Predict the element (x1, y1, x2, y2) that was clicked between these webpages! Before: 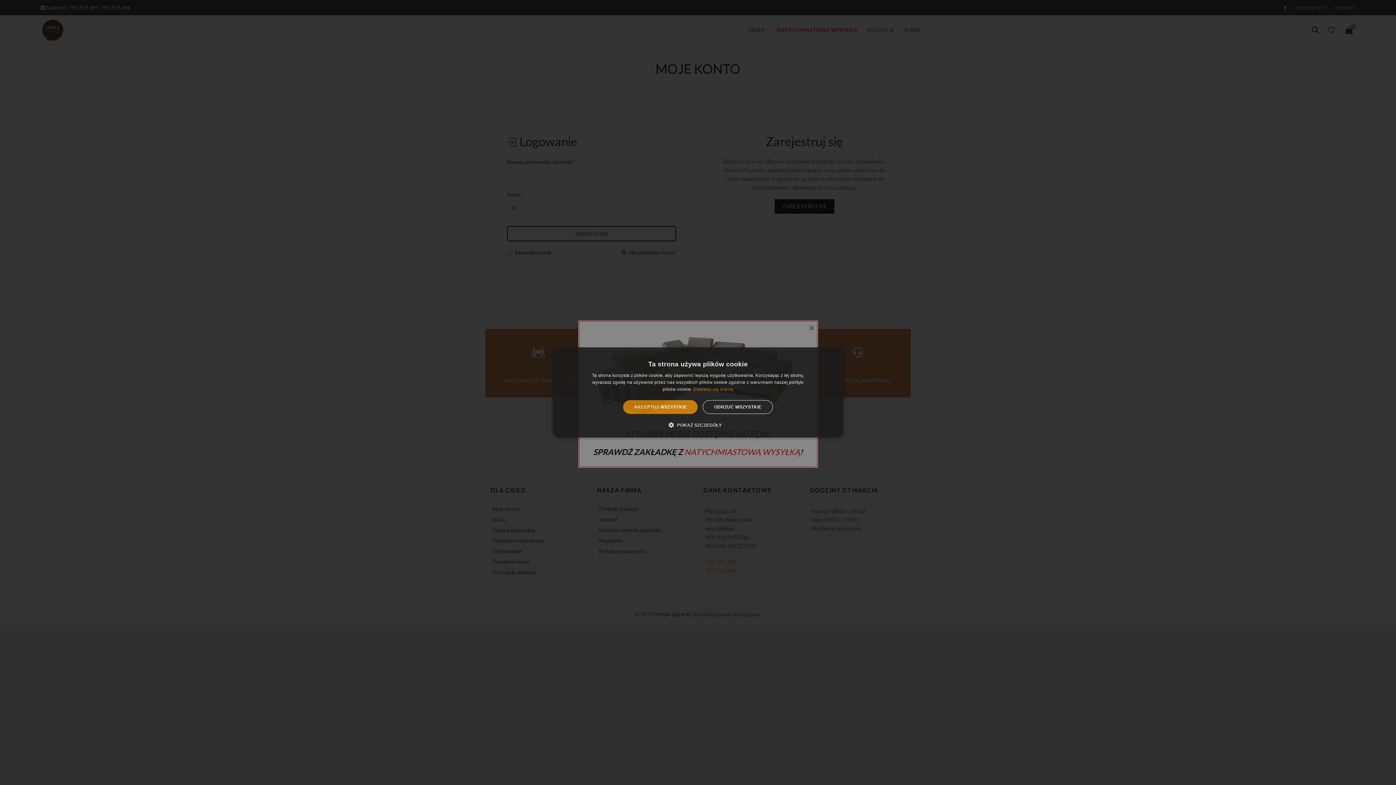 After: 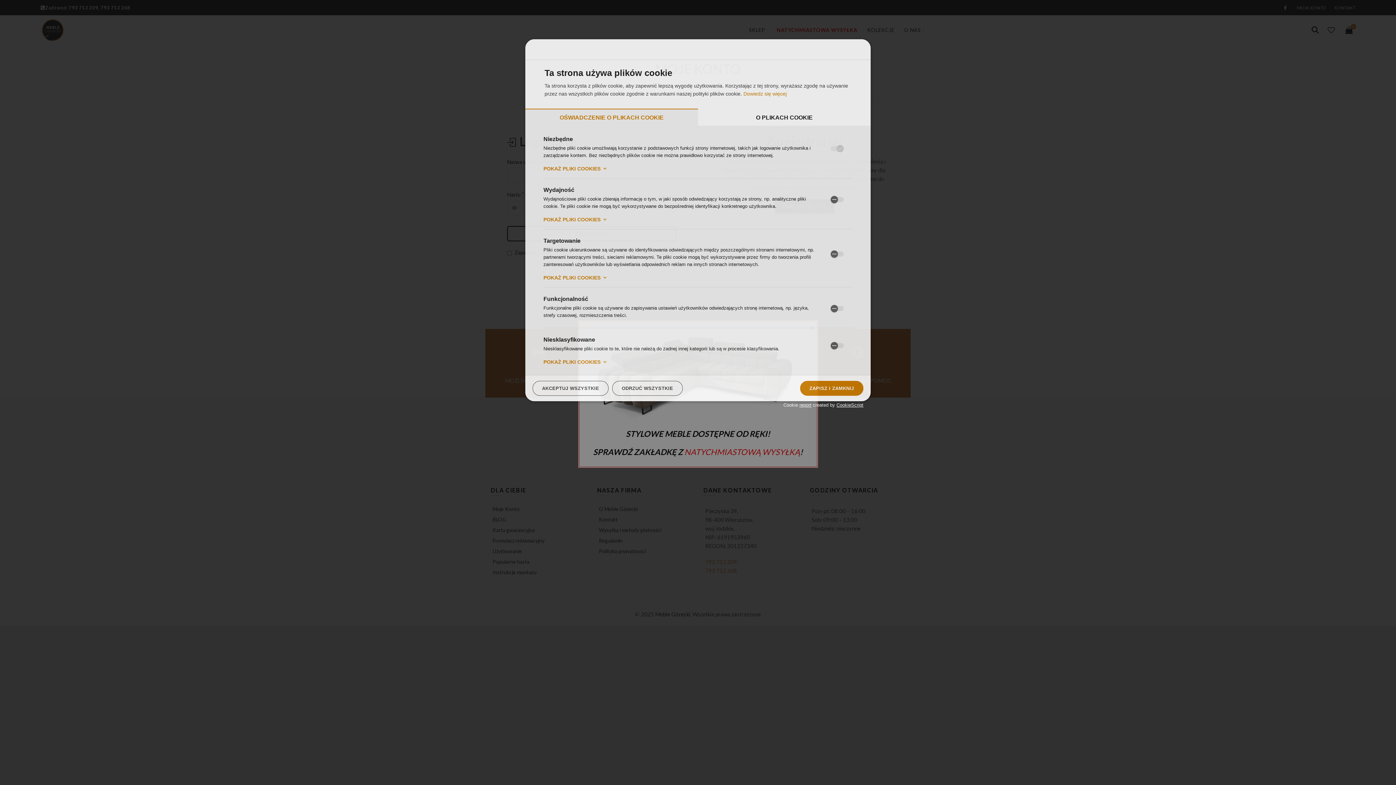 Action: bbox: (674, 421, 722, 428) label:  POKAŻ SZCZEGÓŁY